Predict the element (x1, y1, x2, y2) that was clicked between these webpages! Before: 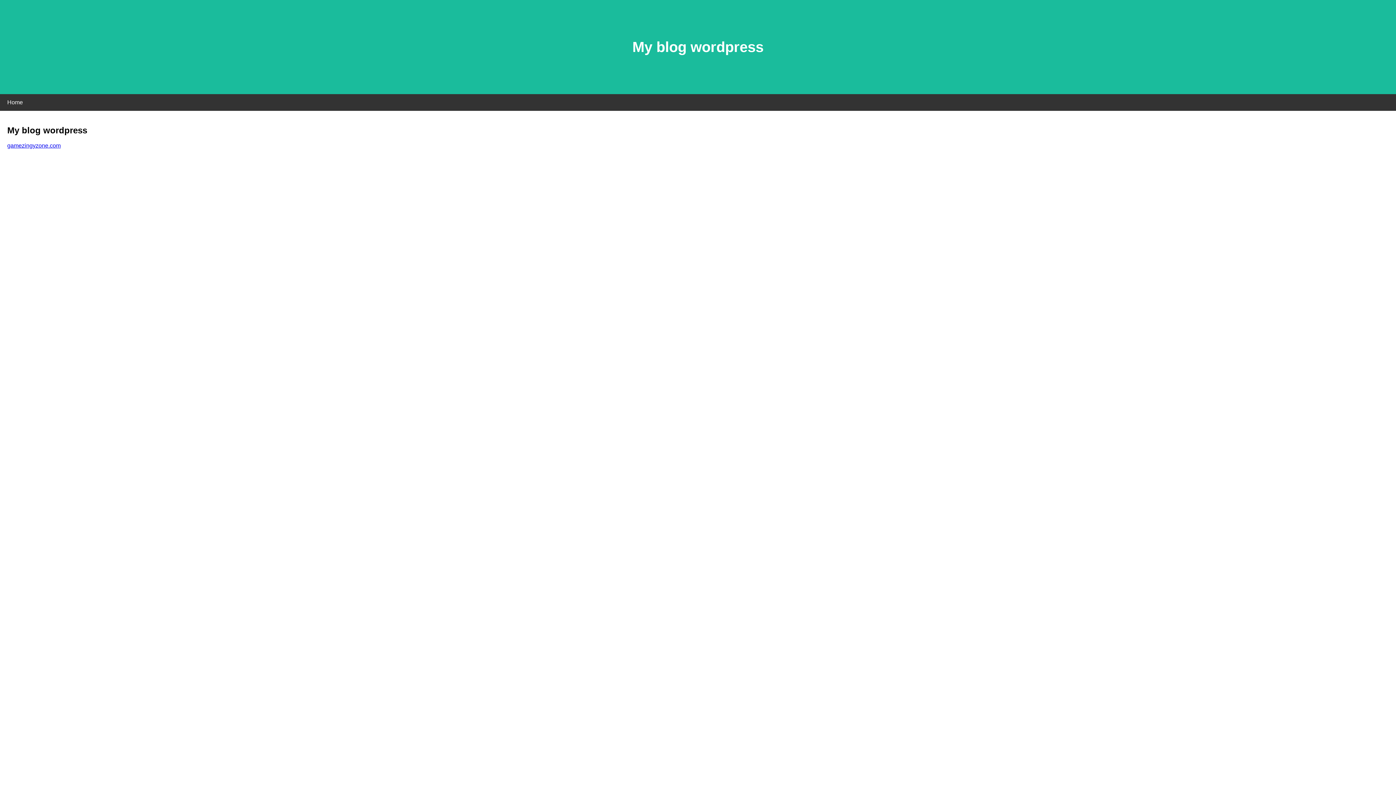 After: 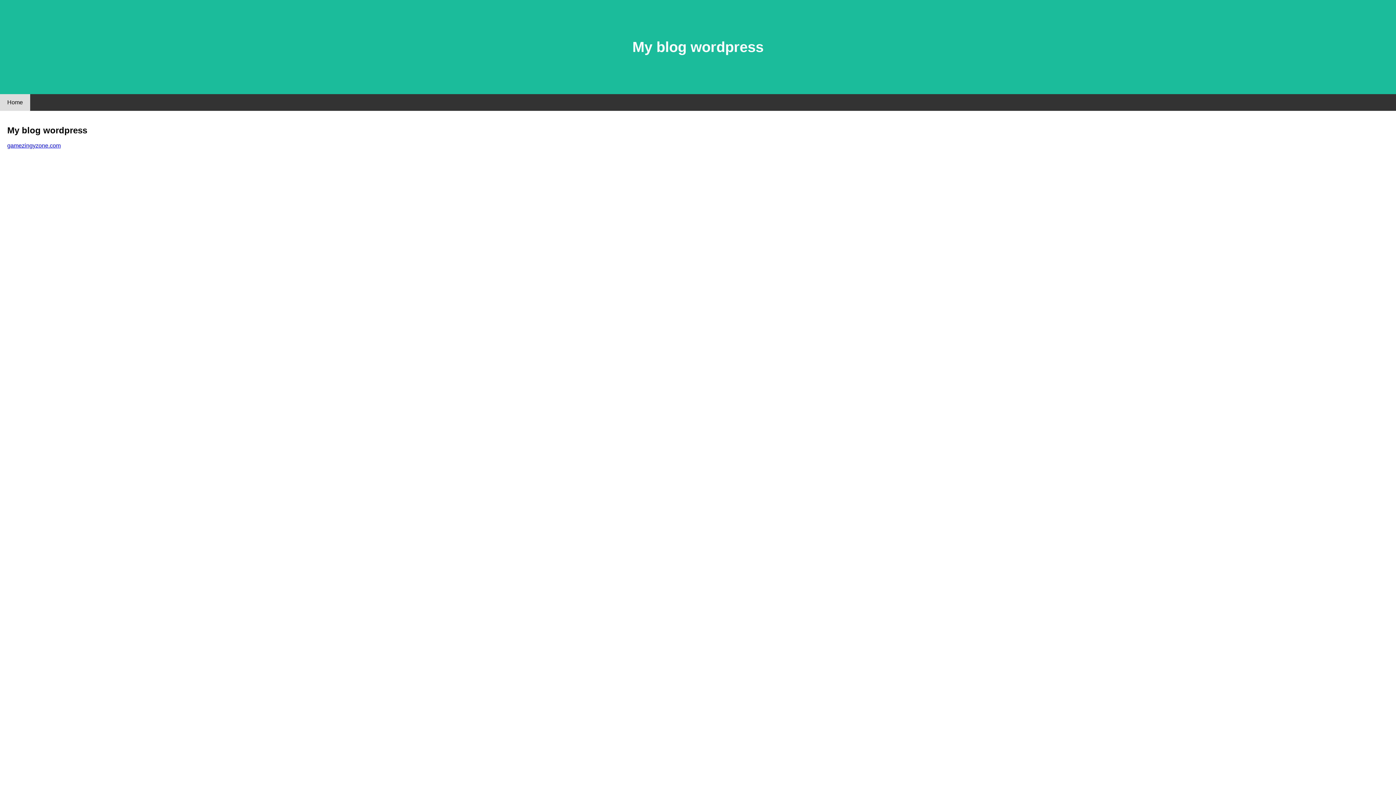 Action: label: Home bbox: (0, 94, 30, 110)